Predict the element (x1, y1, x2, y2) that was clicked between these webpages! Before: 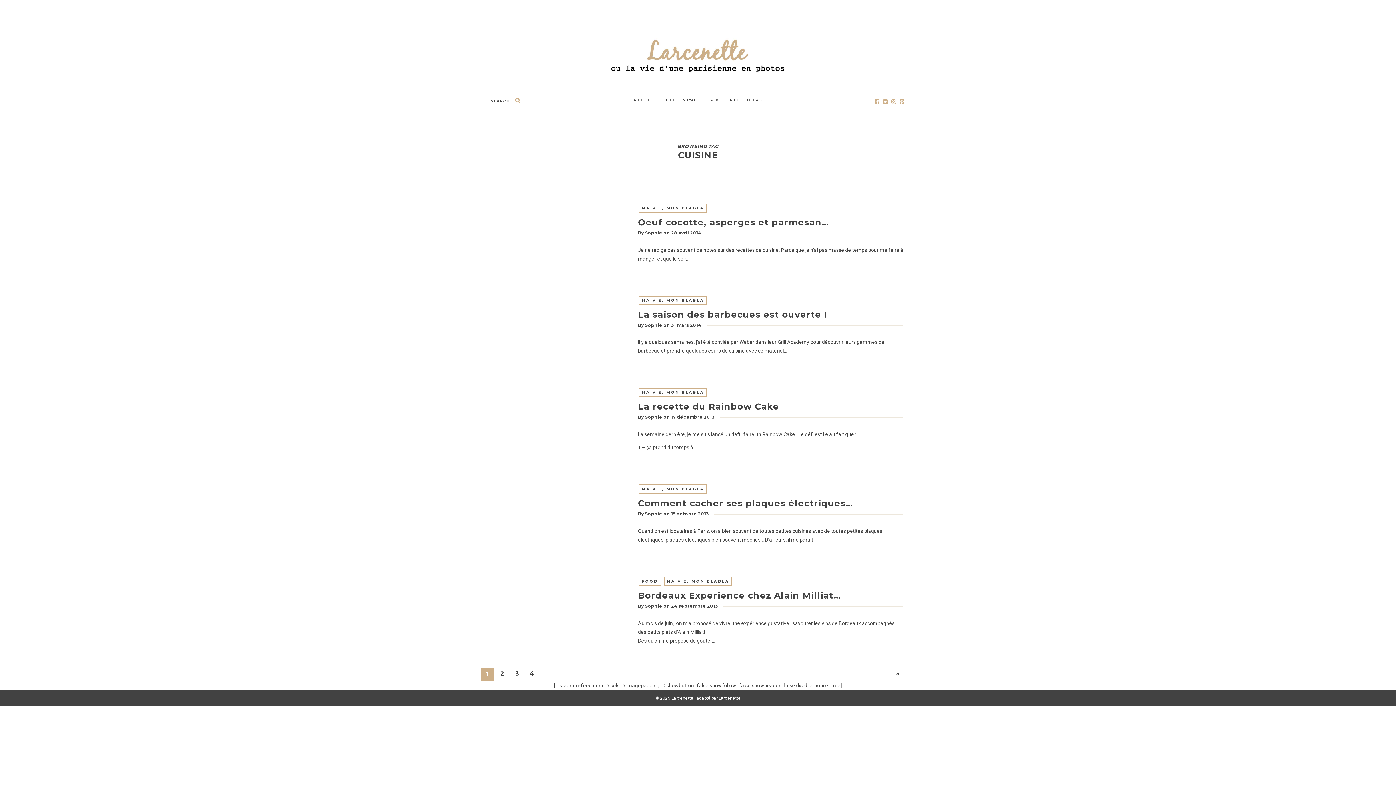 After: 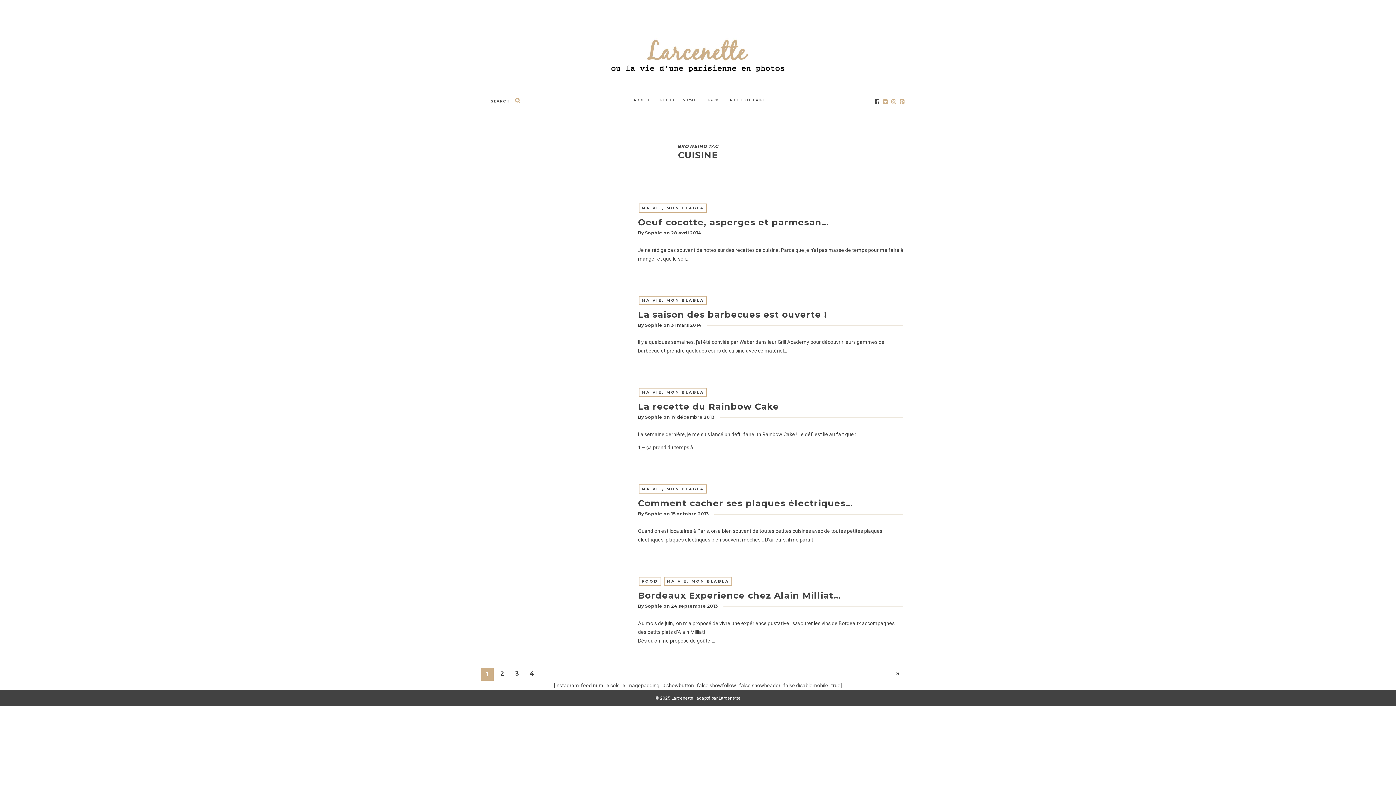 Action: bbox: (874, 95, 882, 105)